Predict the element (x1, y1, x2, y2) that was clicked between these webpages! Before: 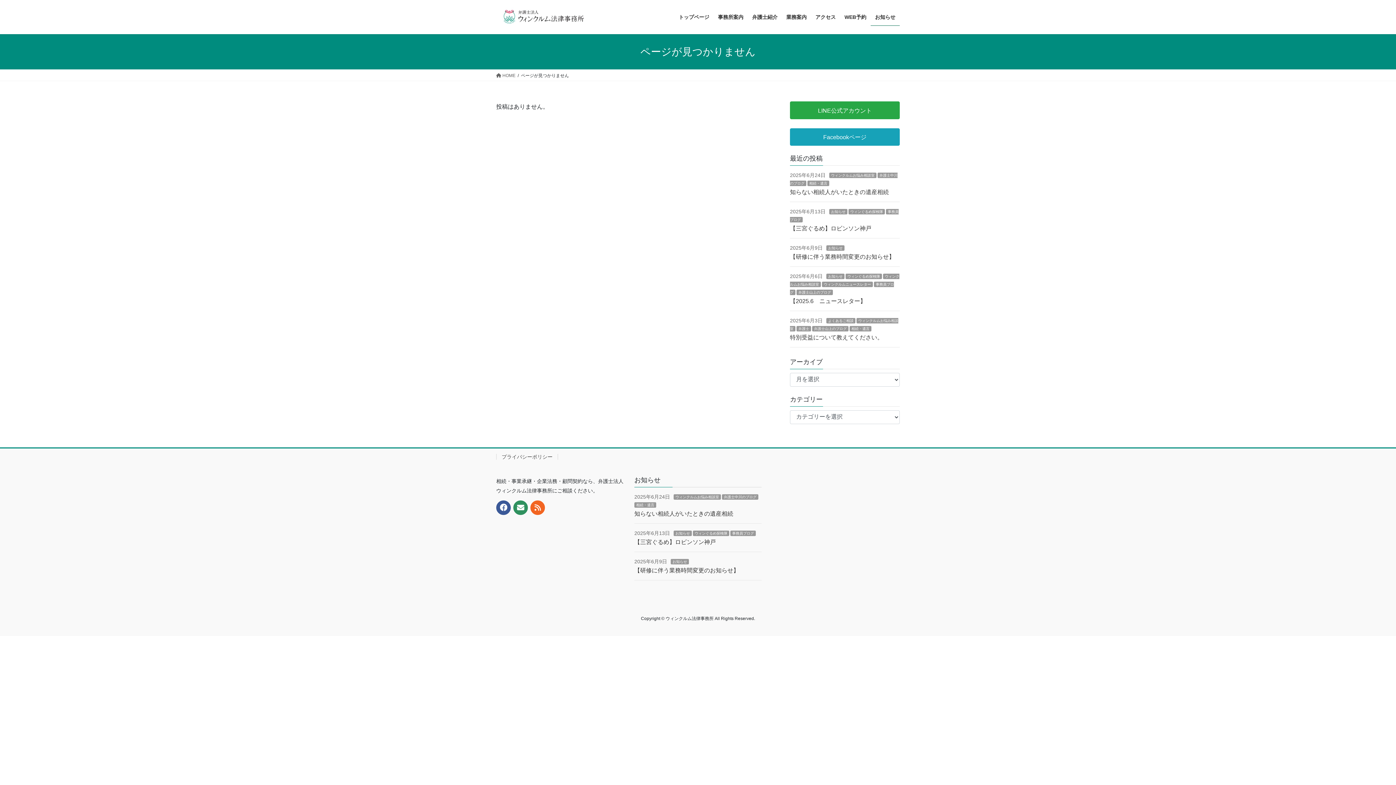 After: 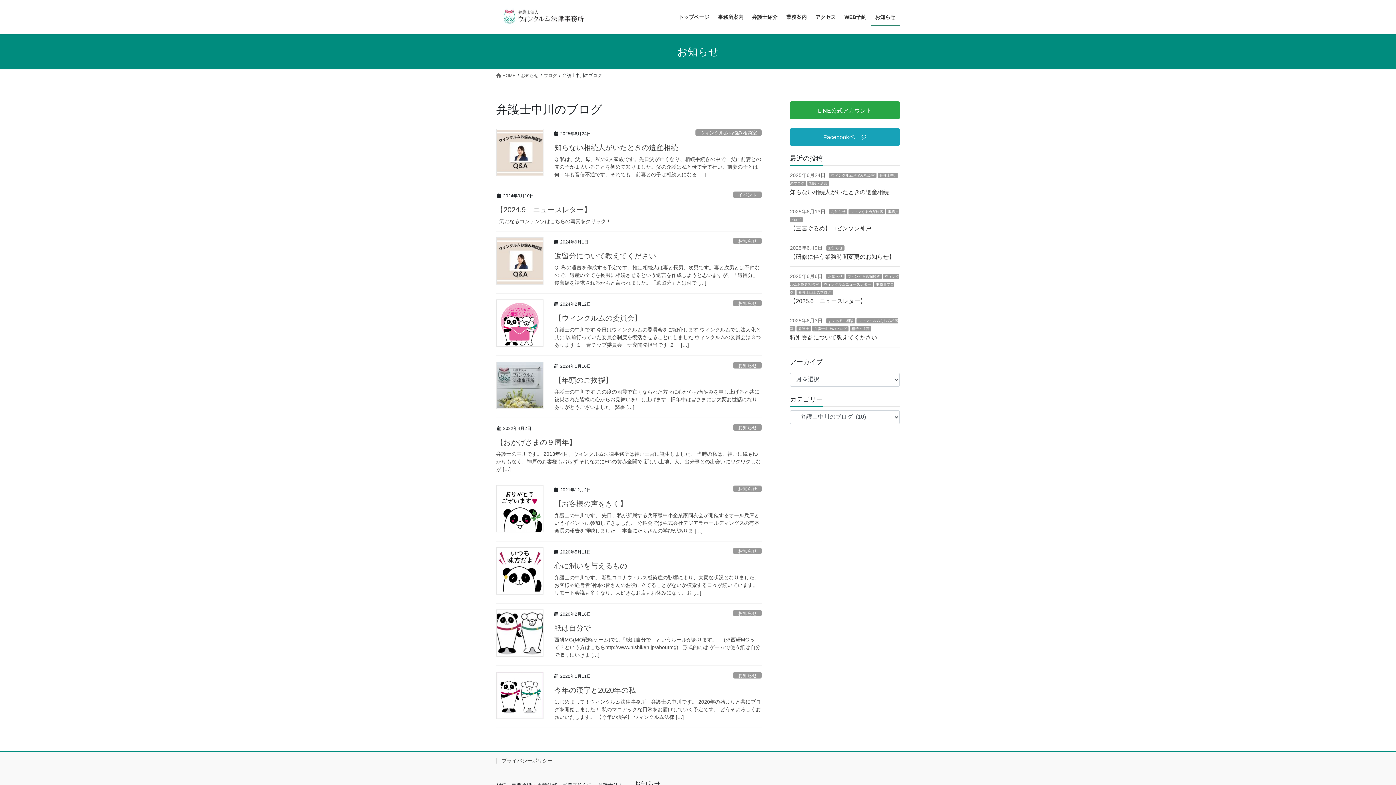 Action: label: 弁護士中川のブログ bbox: (722, 494, 758, 499)